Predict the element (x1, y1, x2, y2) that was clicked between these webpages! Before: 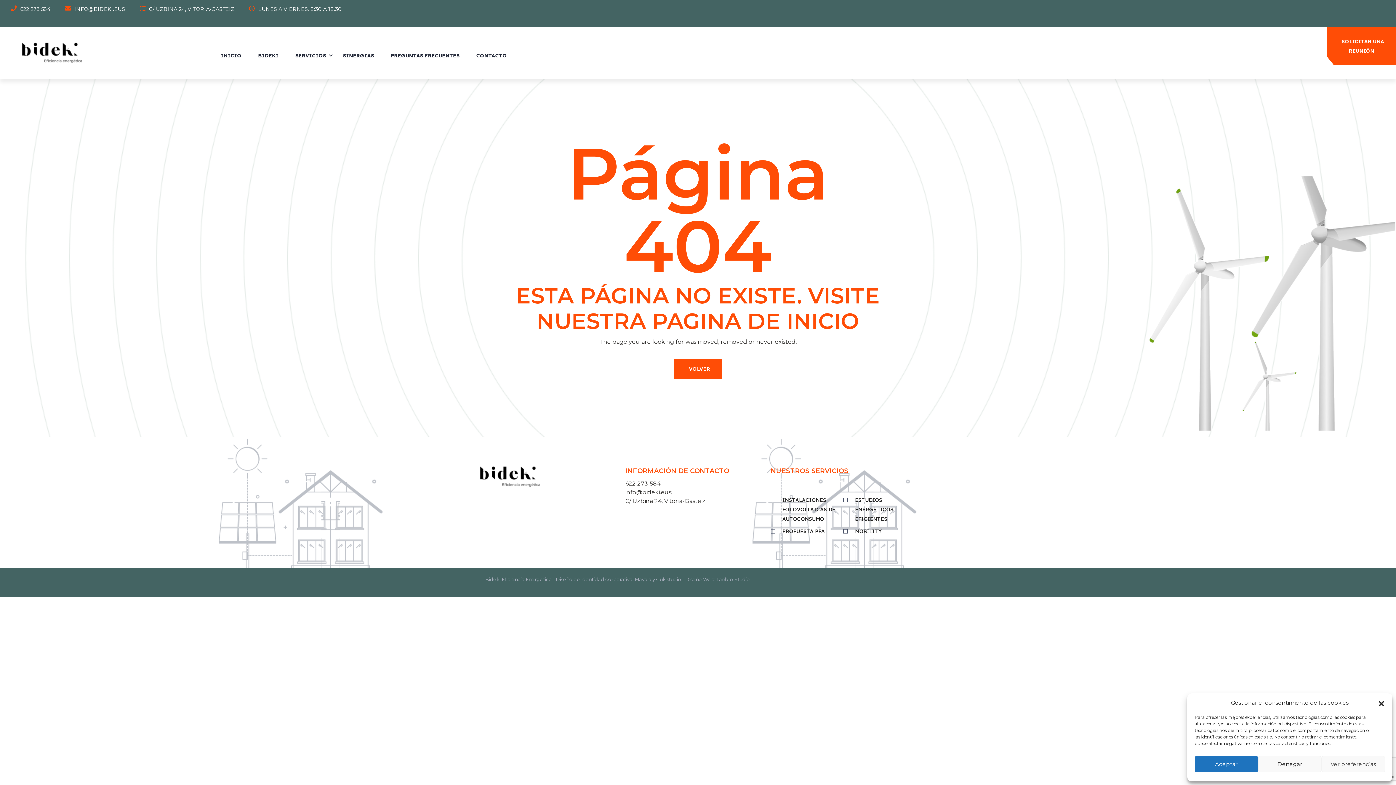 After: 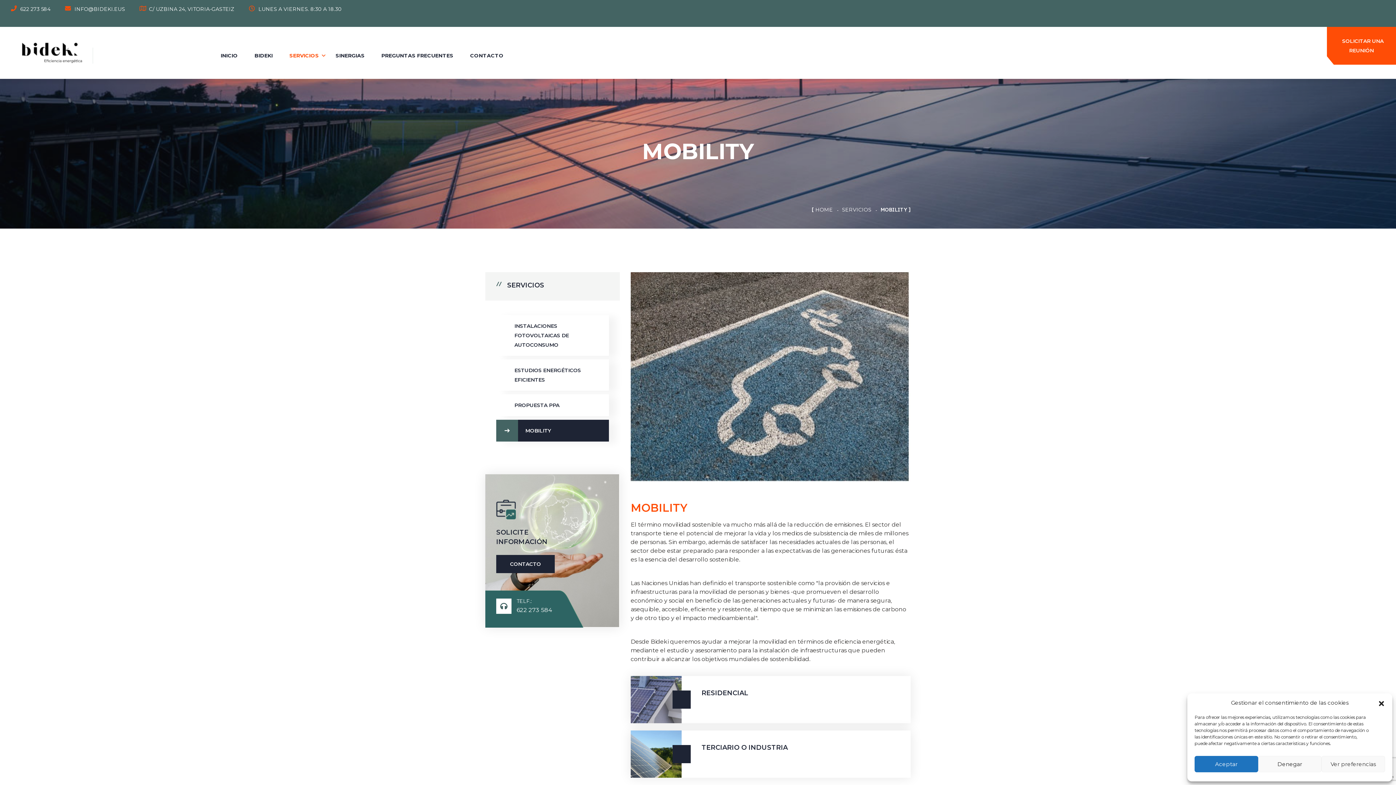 Action: bbox: (843, 526, 881, 536) label: MOBILITY